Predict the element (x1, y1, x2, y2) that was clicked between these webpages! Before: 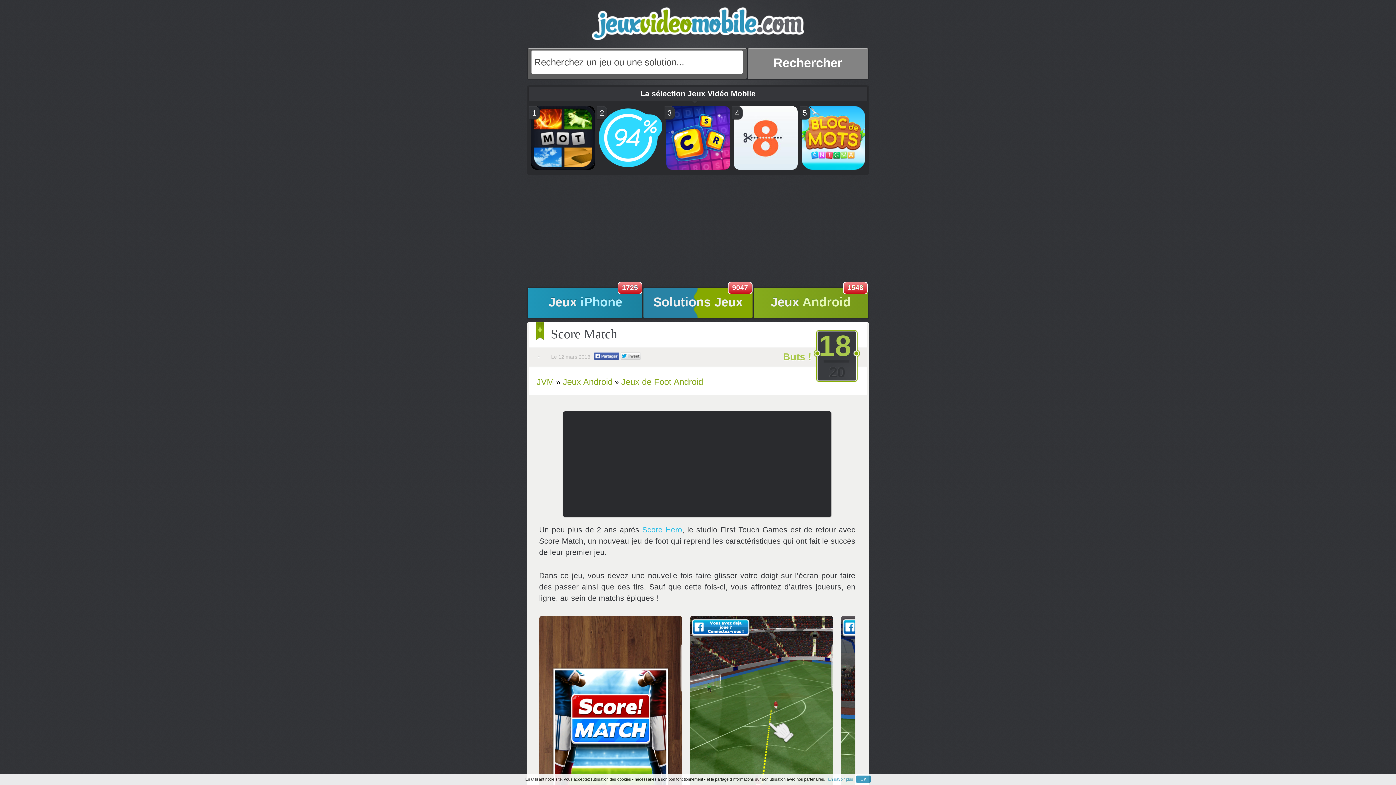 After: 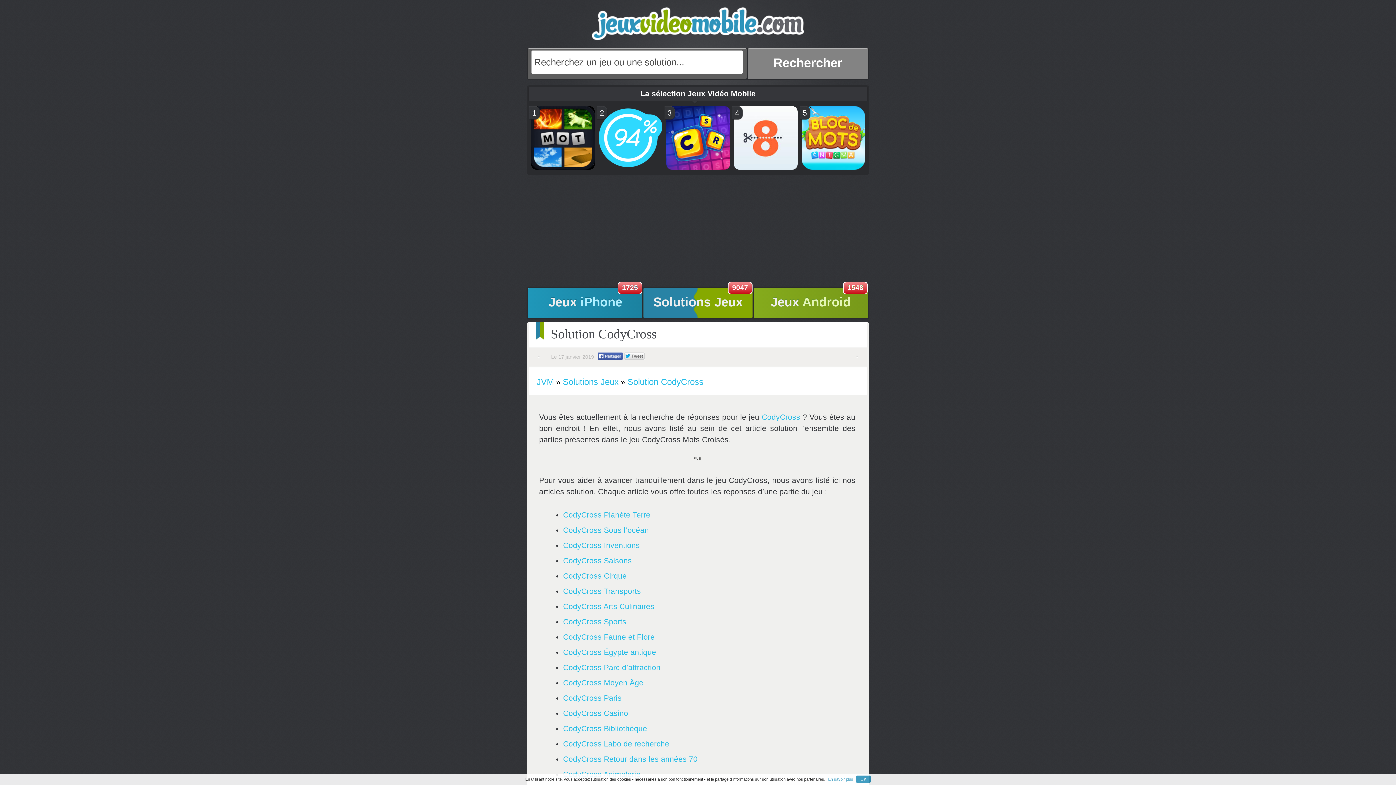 Action: bbox: (666, 162, 730, 171)